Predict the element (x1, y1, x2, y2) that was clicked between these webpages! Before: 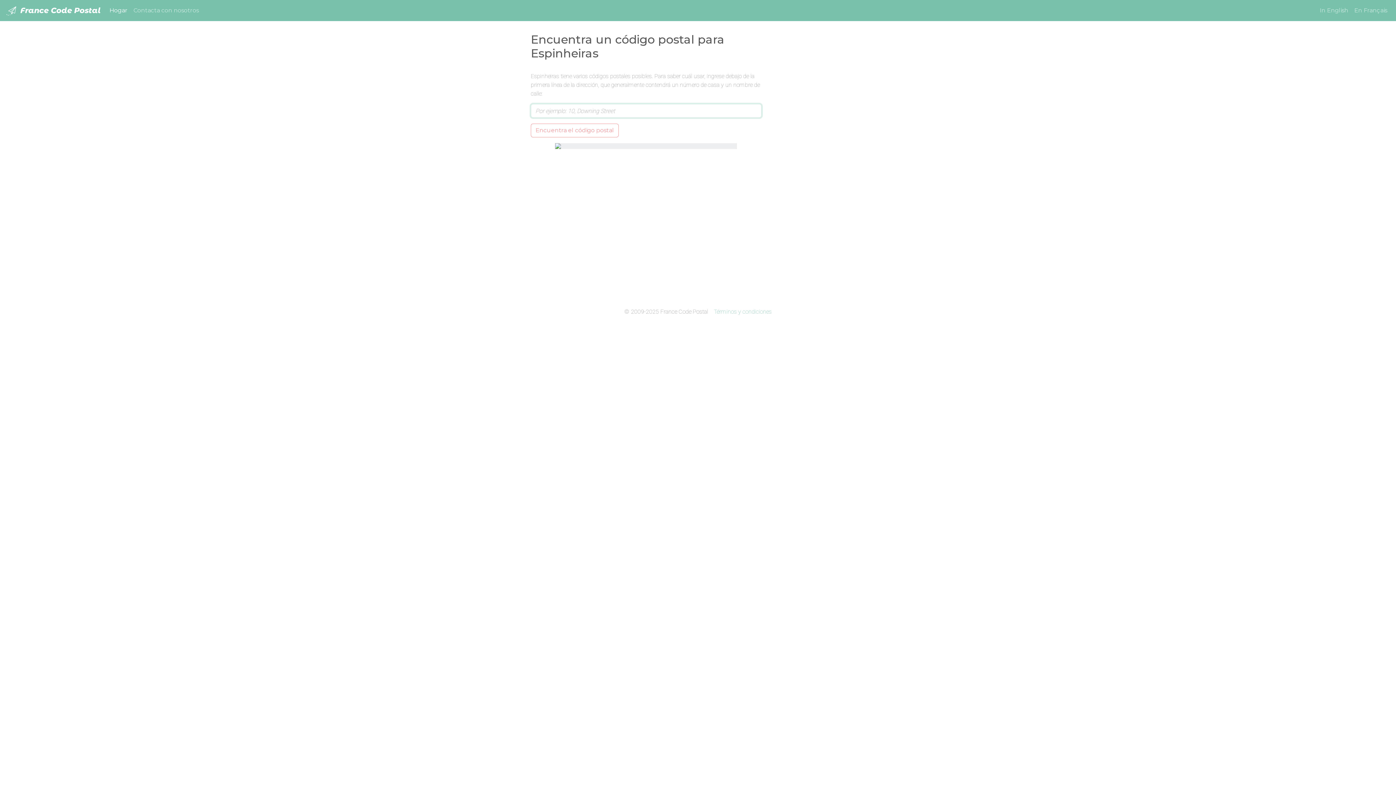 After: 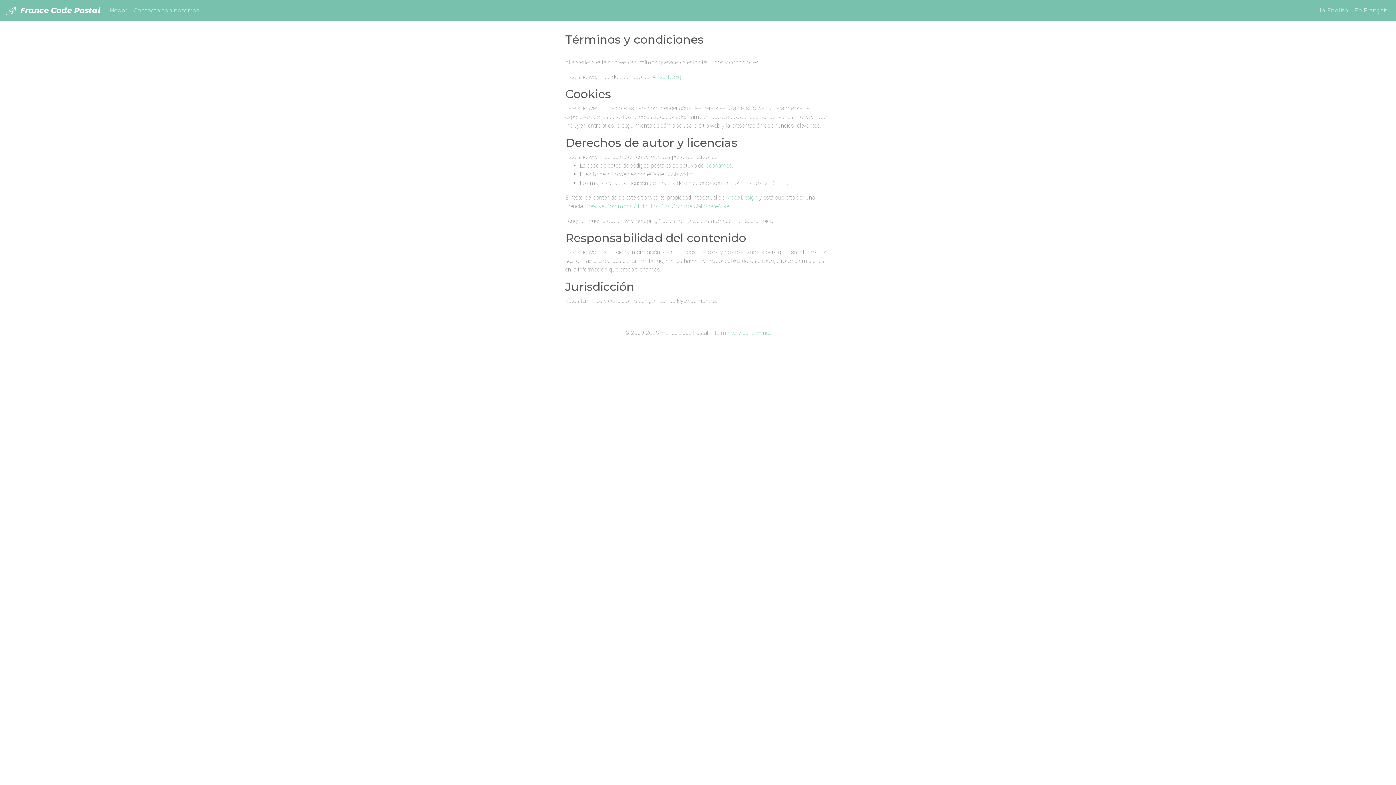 Action: label: Términos y condiciones bbox: (714, 308, 771, 315)